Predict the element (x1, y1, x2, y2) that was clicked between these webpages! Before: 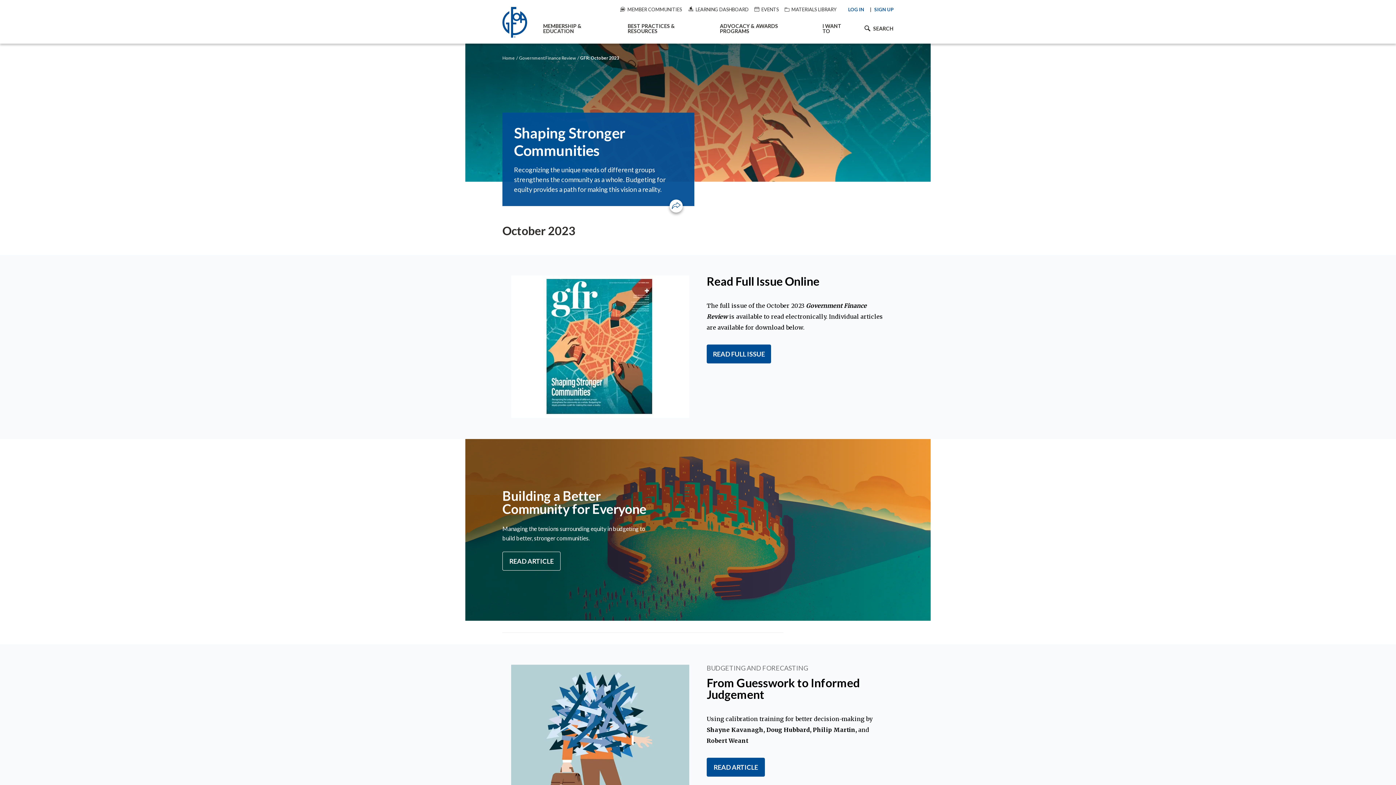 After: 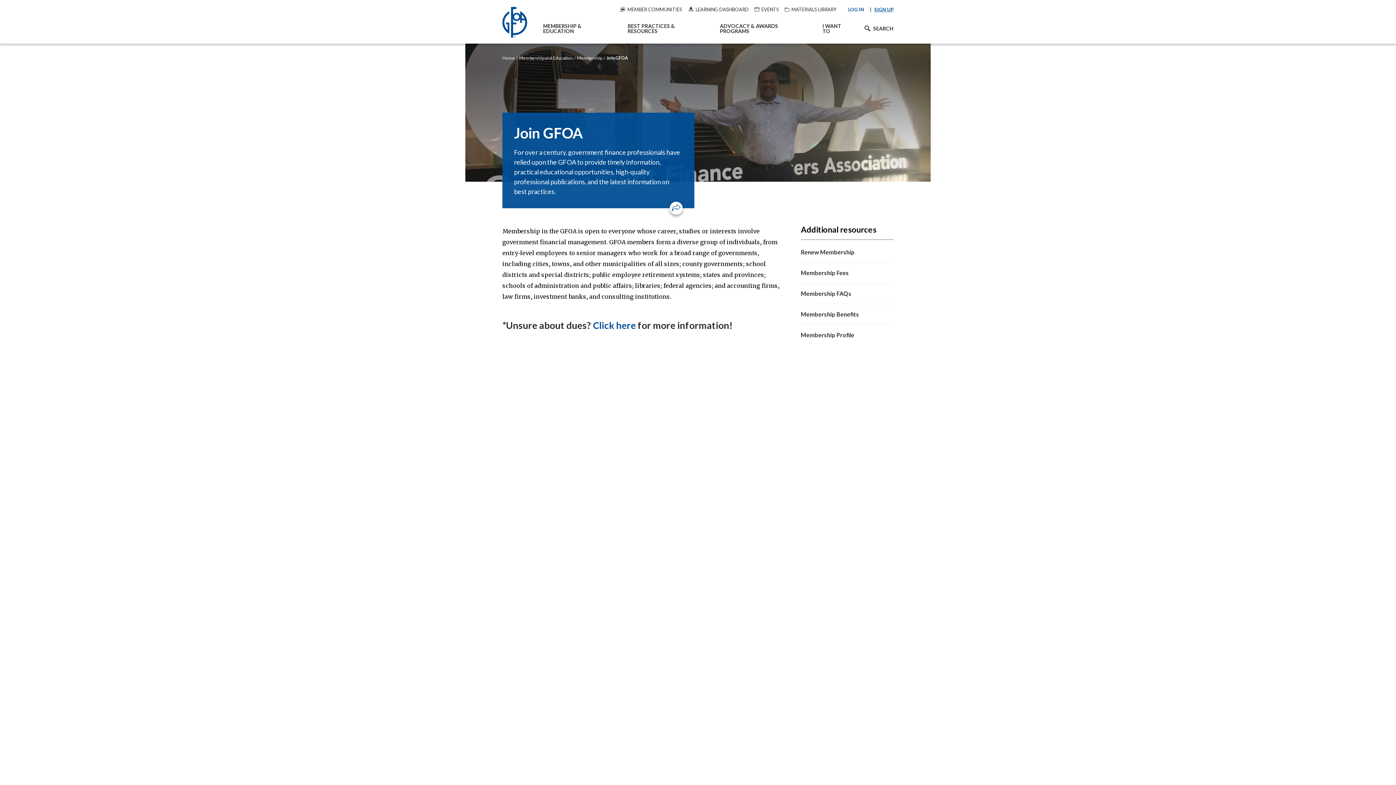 Action: label: SIGN UP bbox: (874, 6, 893, 12)